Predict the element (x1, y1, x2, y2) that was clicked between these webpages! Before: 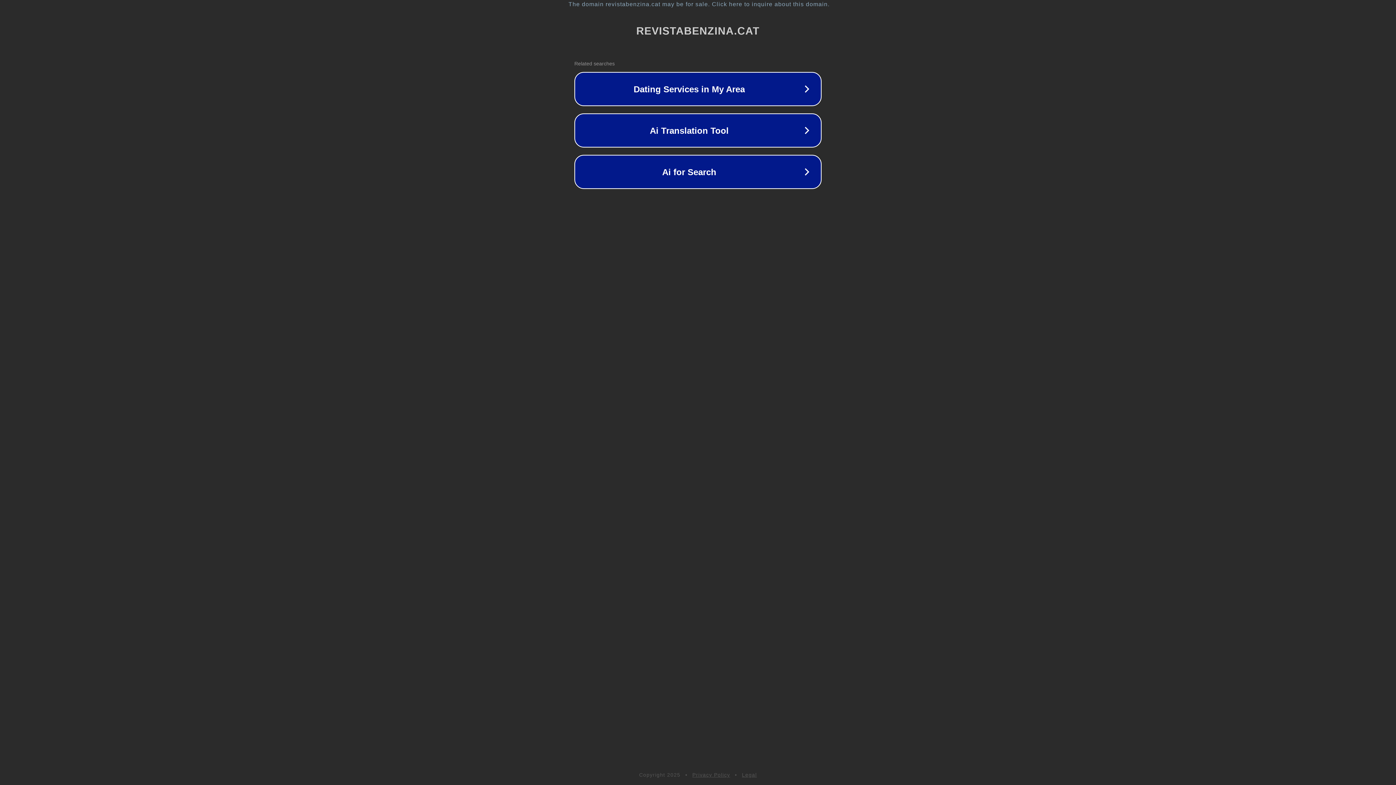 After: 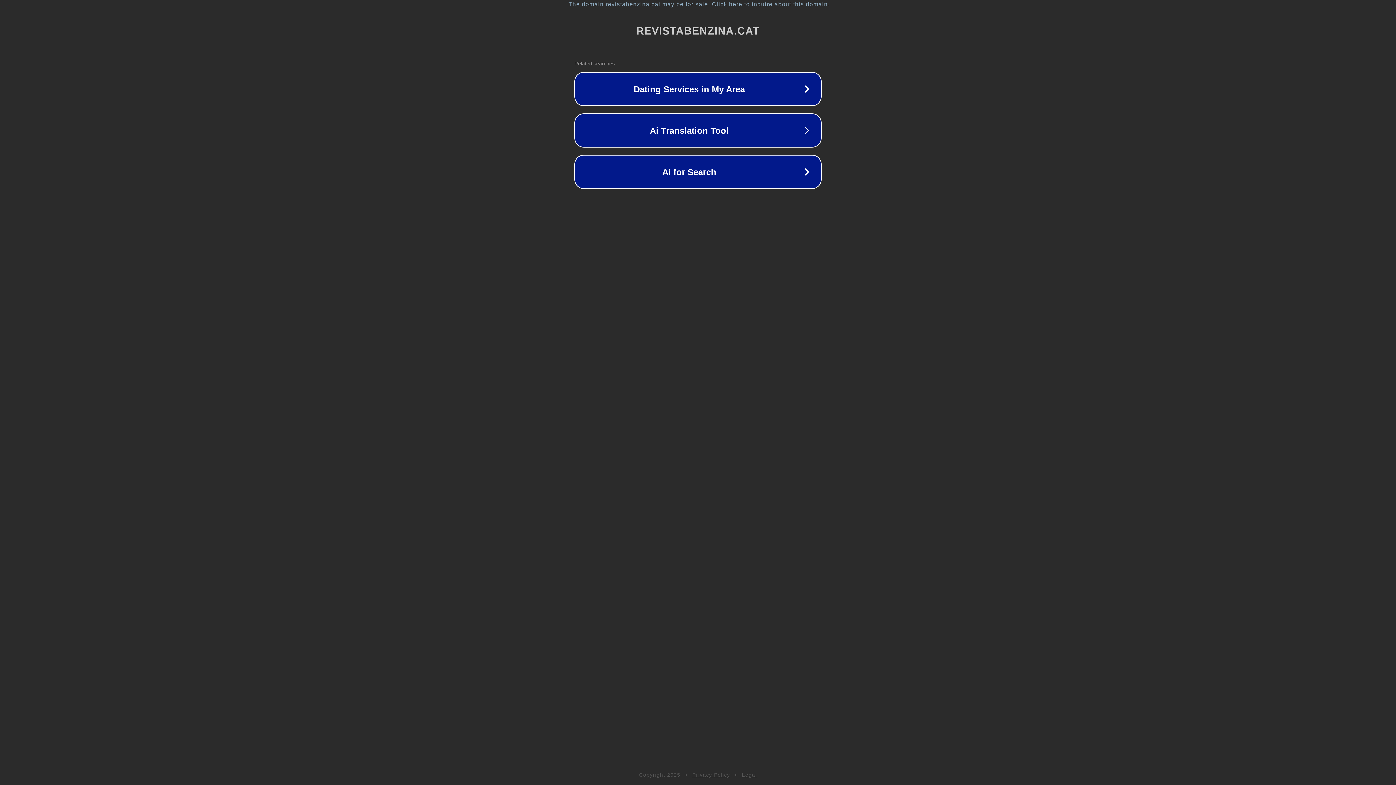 Action: label: Privacy Policy bbox: (692, 772, 730, 778)